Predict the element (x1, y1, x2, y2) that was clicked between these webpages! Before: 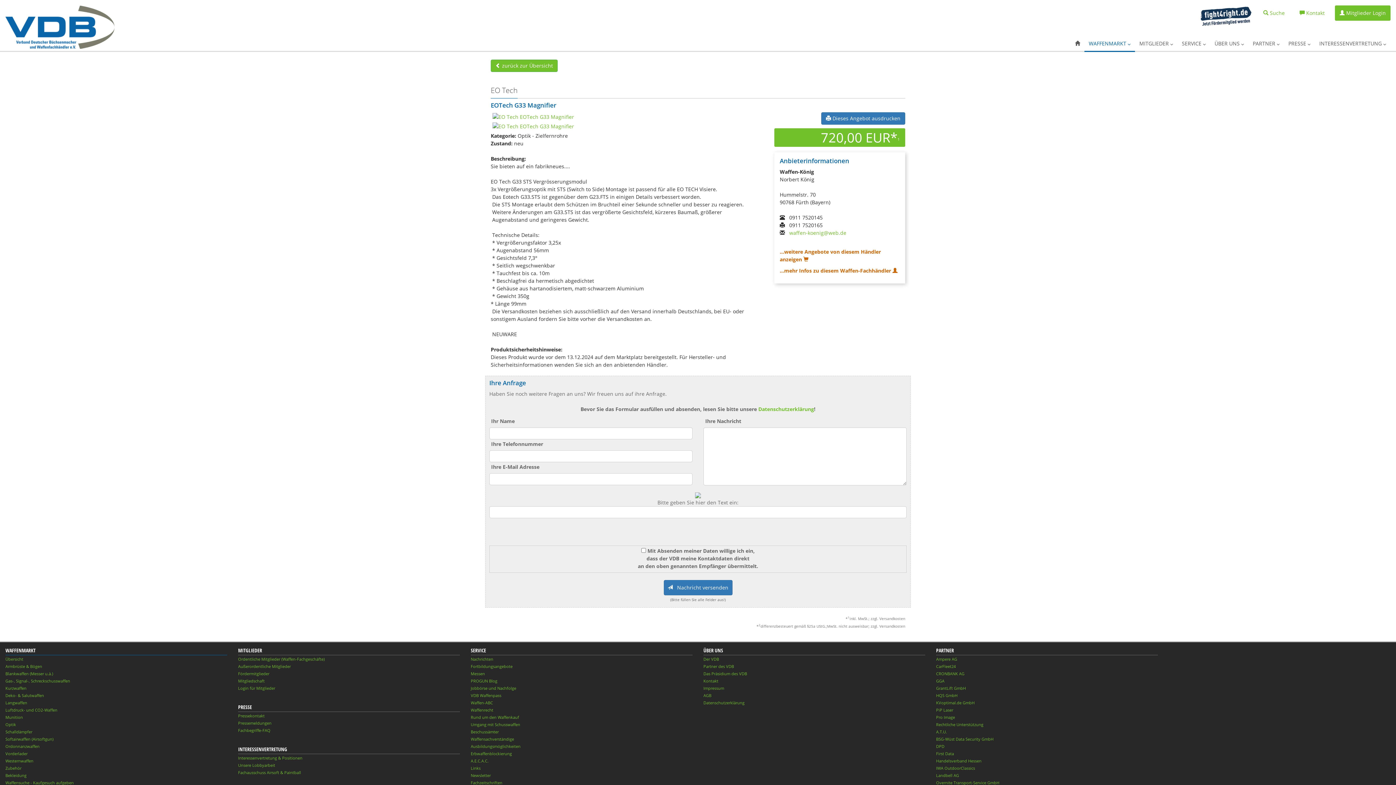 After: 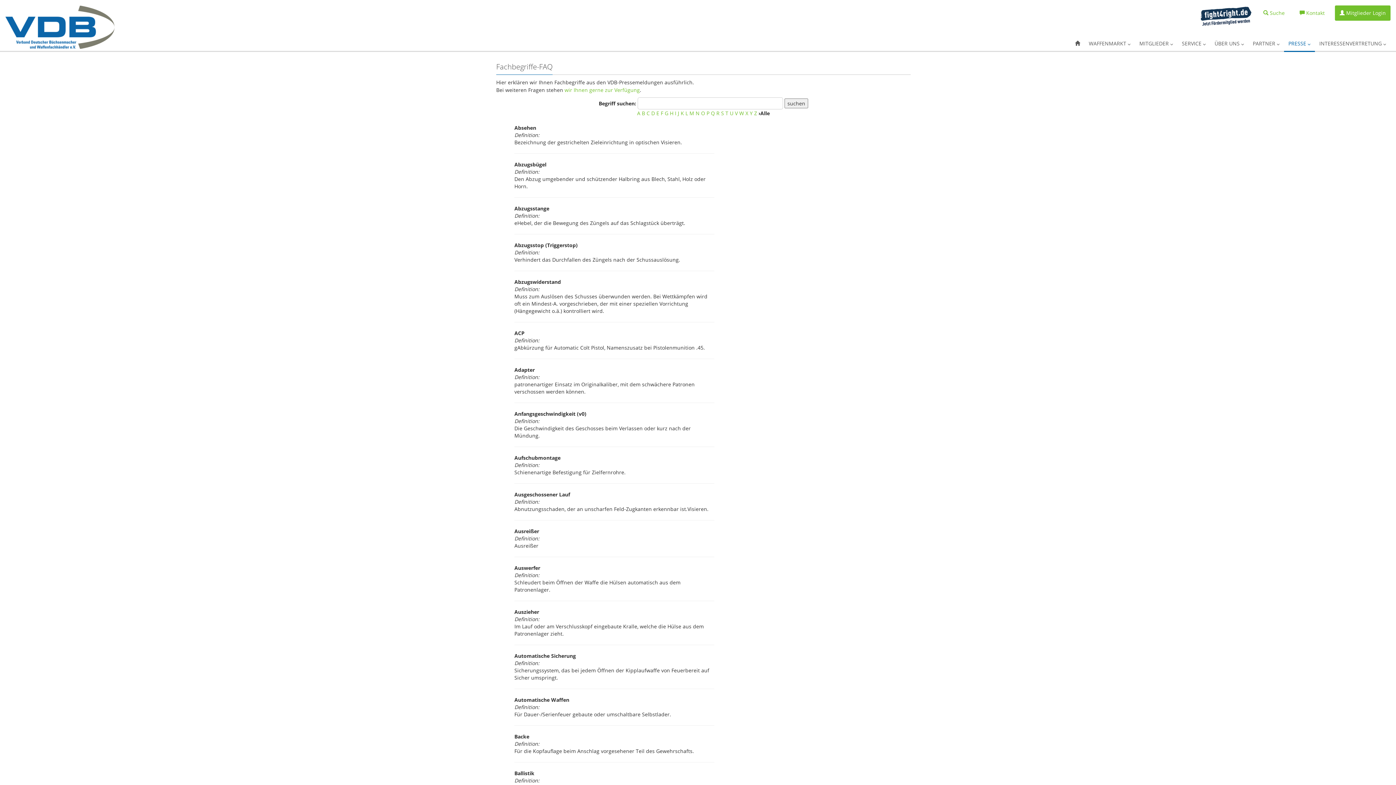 Action: bbox: (238, 727, 270, 733) label: Fachbegriffe-FAQ